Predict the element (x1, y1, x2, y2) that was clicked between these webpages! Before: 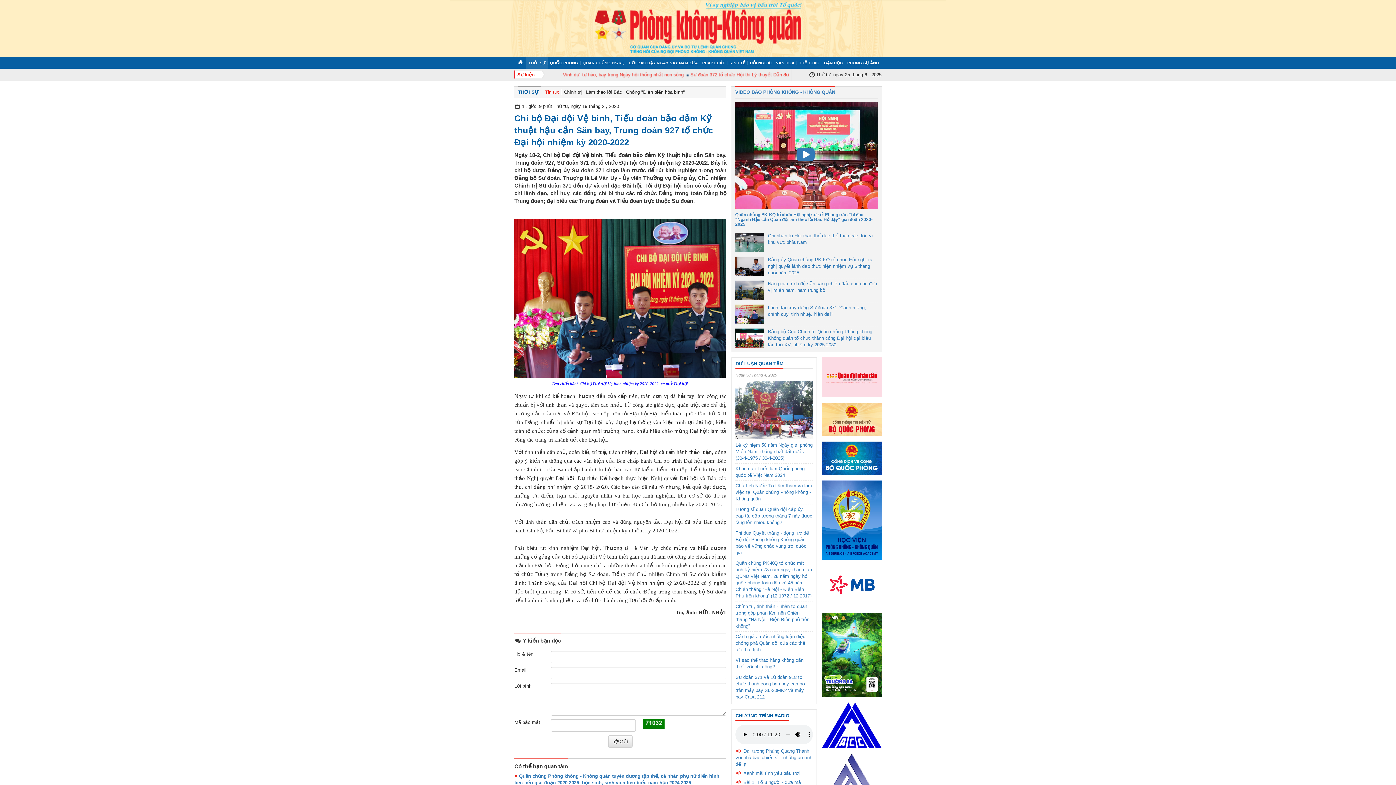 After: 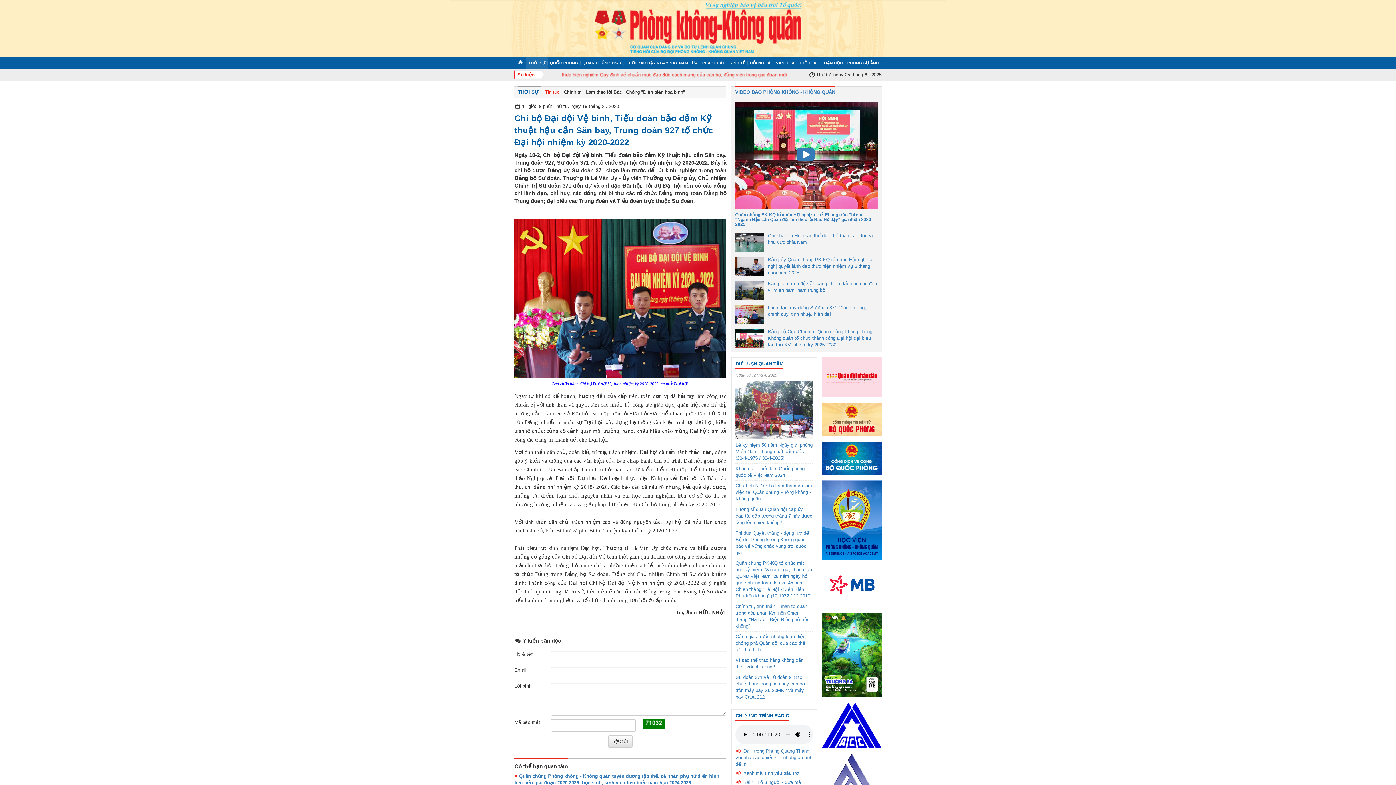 Action: bbox: (822, 416, 881, 422)